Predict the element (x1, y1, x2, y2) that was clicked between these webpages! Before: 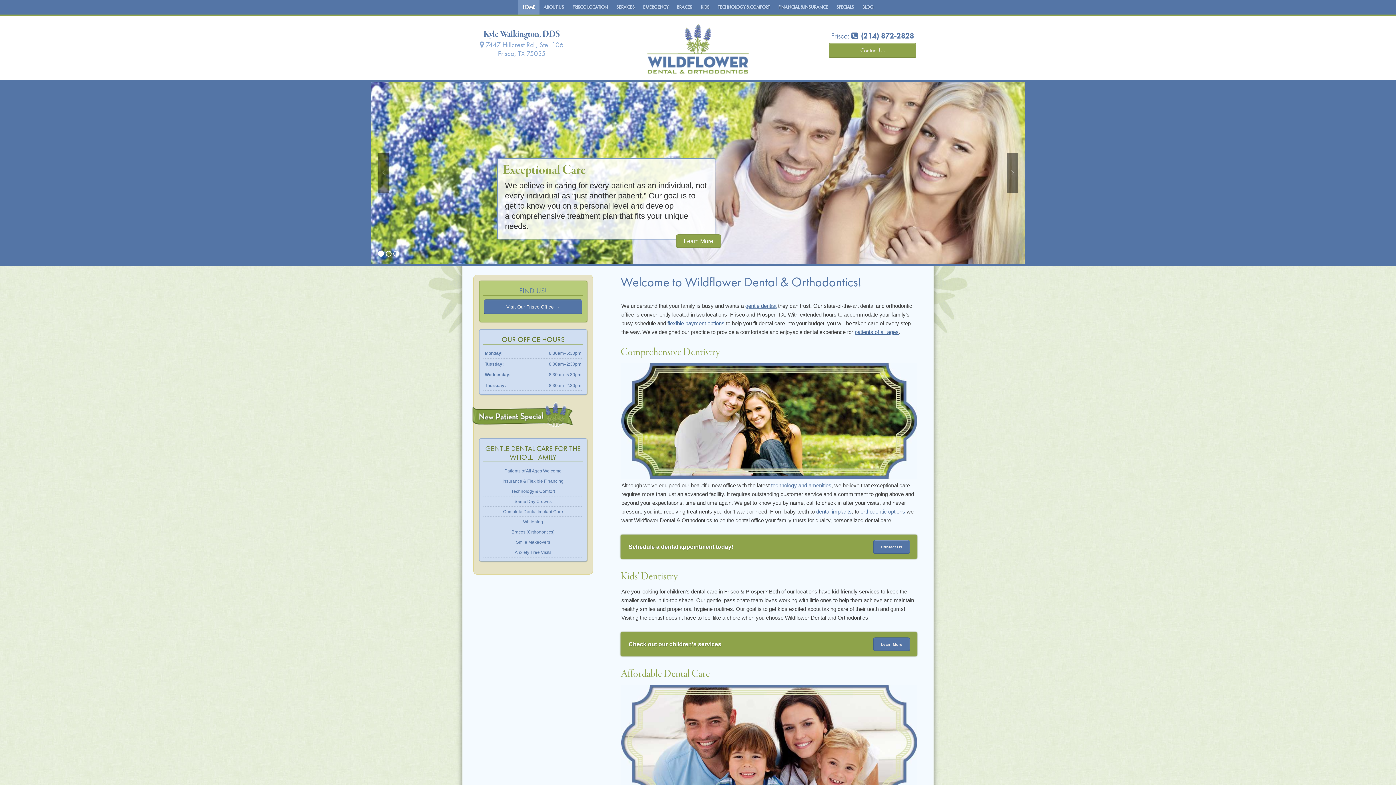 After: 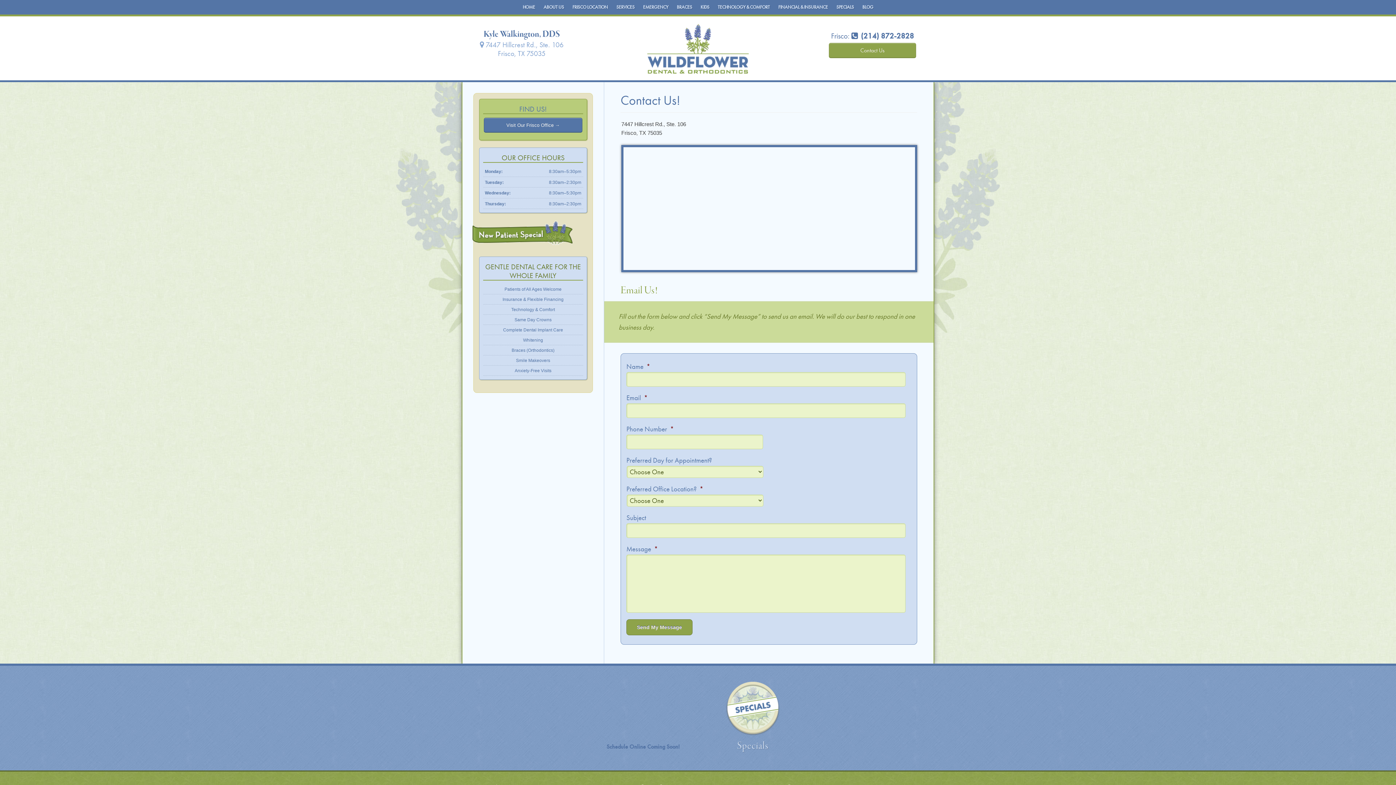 Action: label: Contact Us bbox: (873, 540, 910, 554)